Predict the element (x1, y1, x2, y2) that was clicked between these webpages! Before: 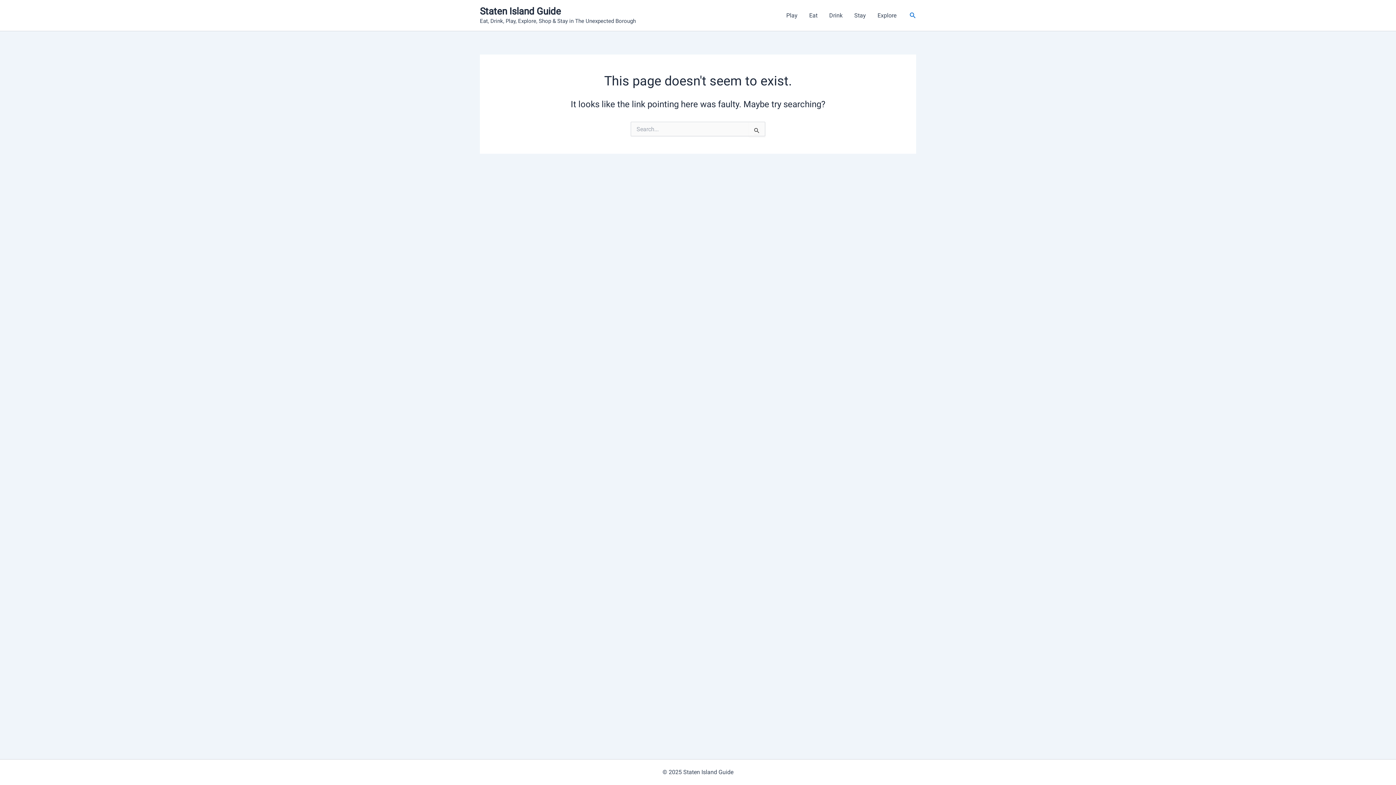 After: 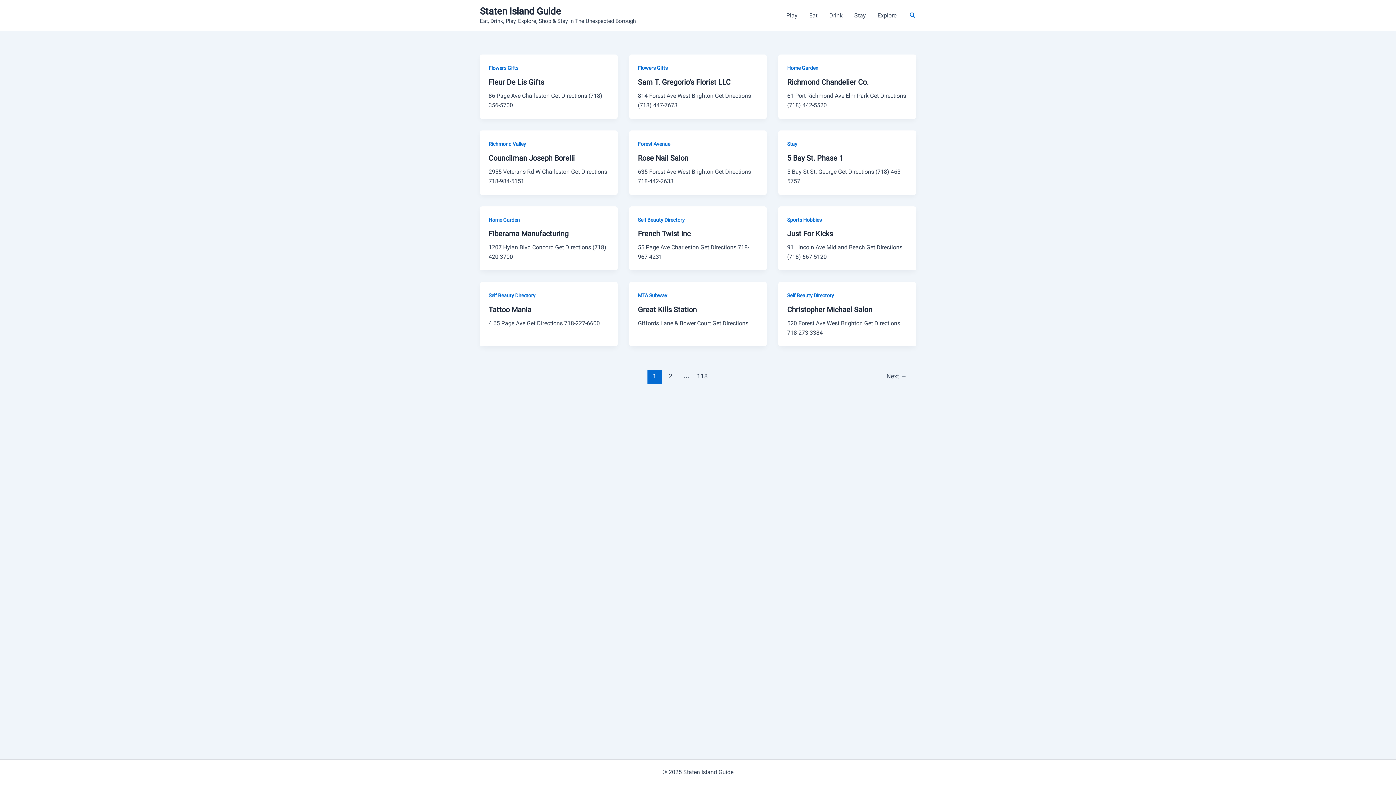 Action: label: Staten Island Guide bbox: (480, 5, 561, 16)